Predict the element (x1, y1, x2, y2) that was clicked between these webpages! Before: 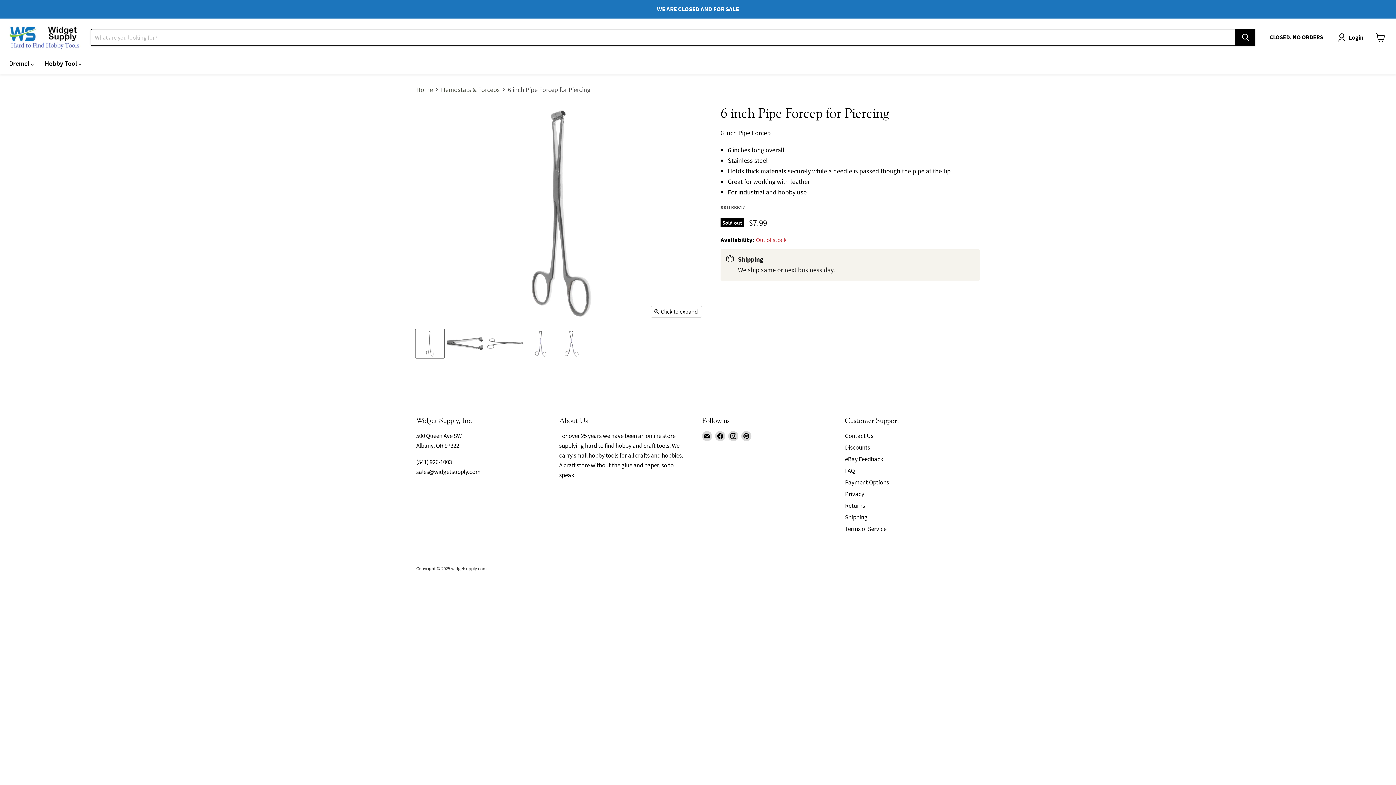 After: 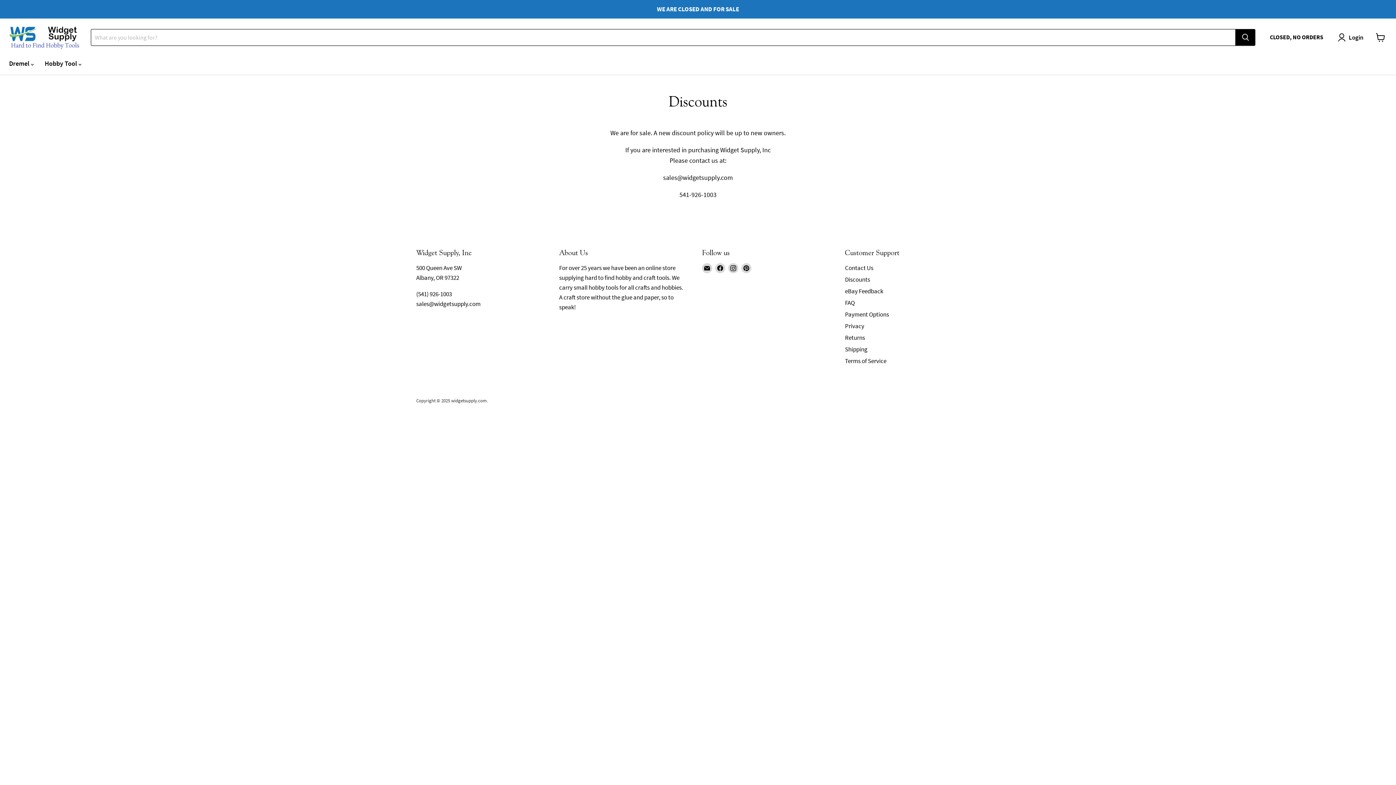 Action: label: Discounts bbox: (845, 443, 870, 451)